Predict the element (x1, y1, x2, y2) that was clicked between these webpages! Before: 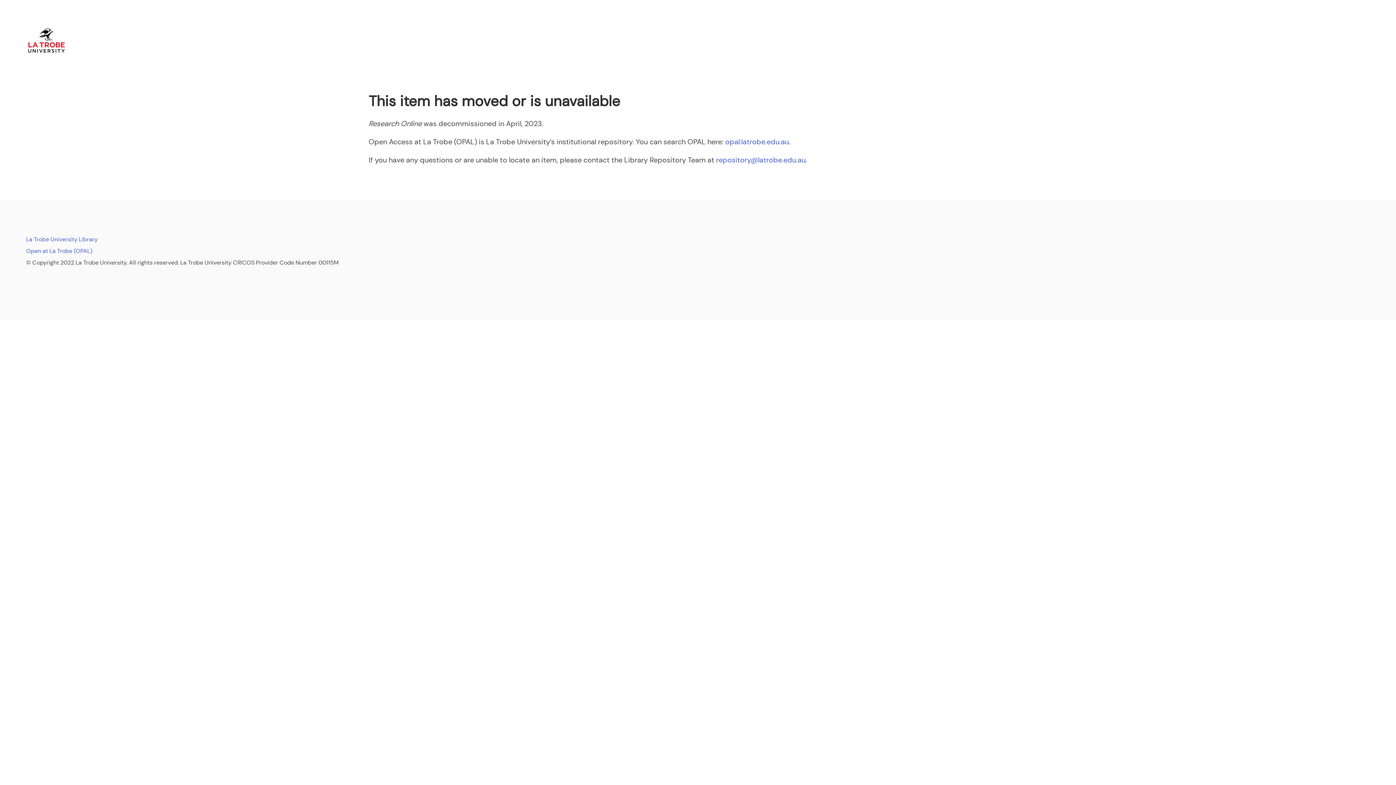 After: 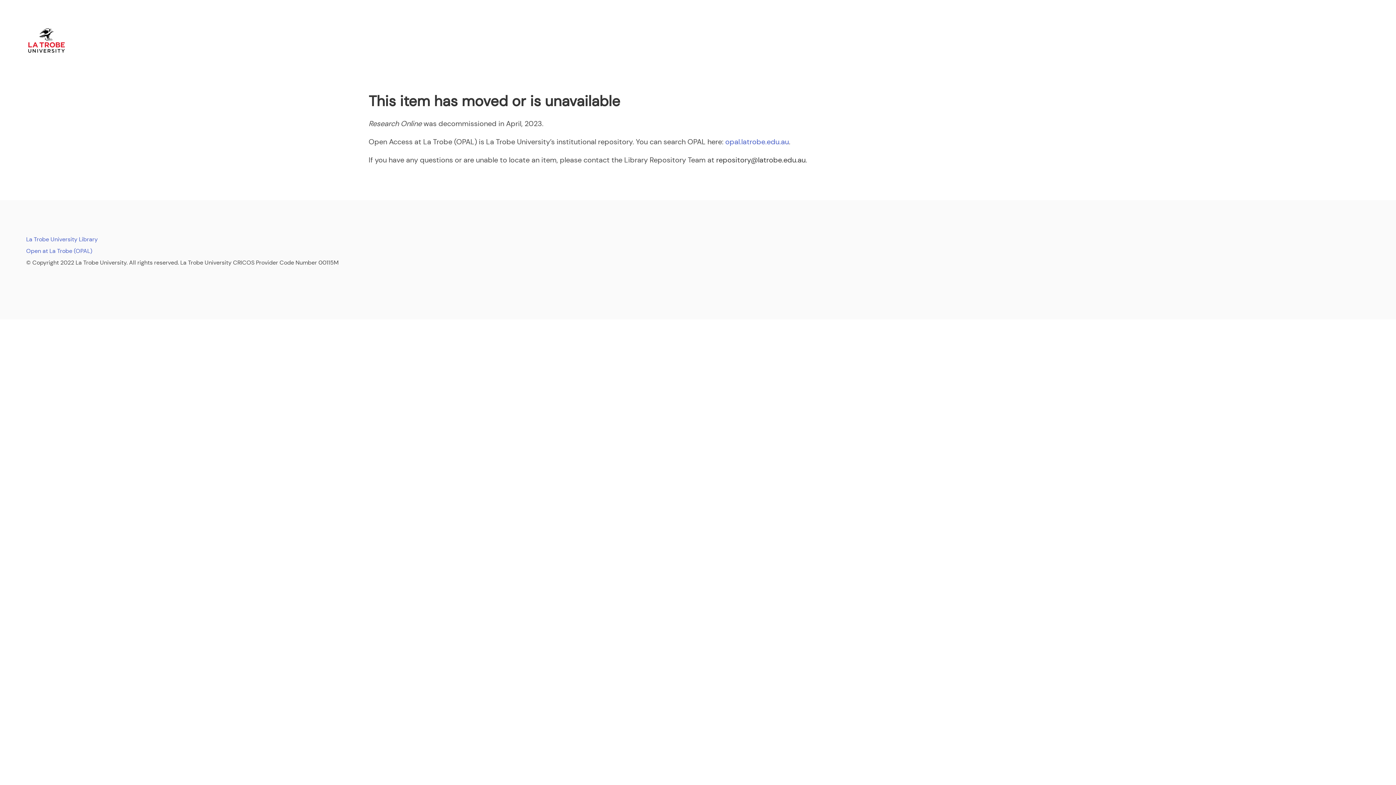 Action: bbox: (716, 155, 805, 164) label: repository@latrobe.edu.au